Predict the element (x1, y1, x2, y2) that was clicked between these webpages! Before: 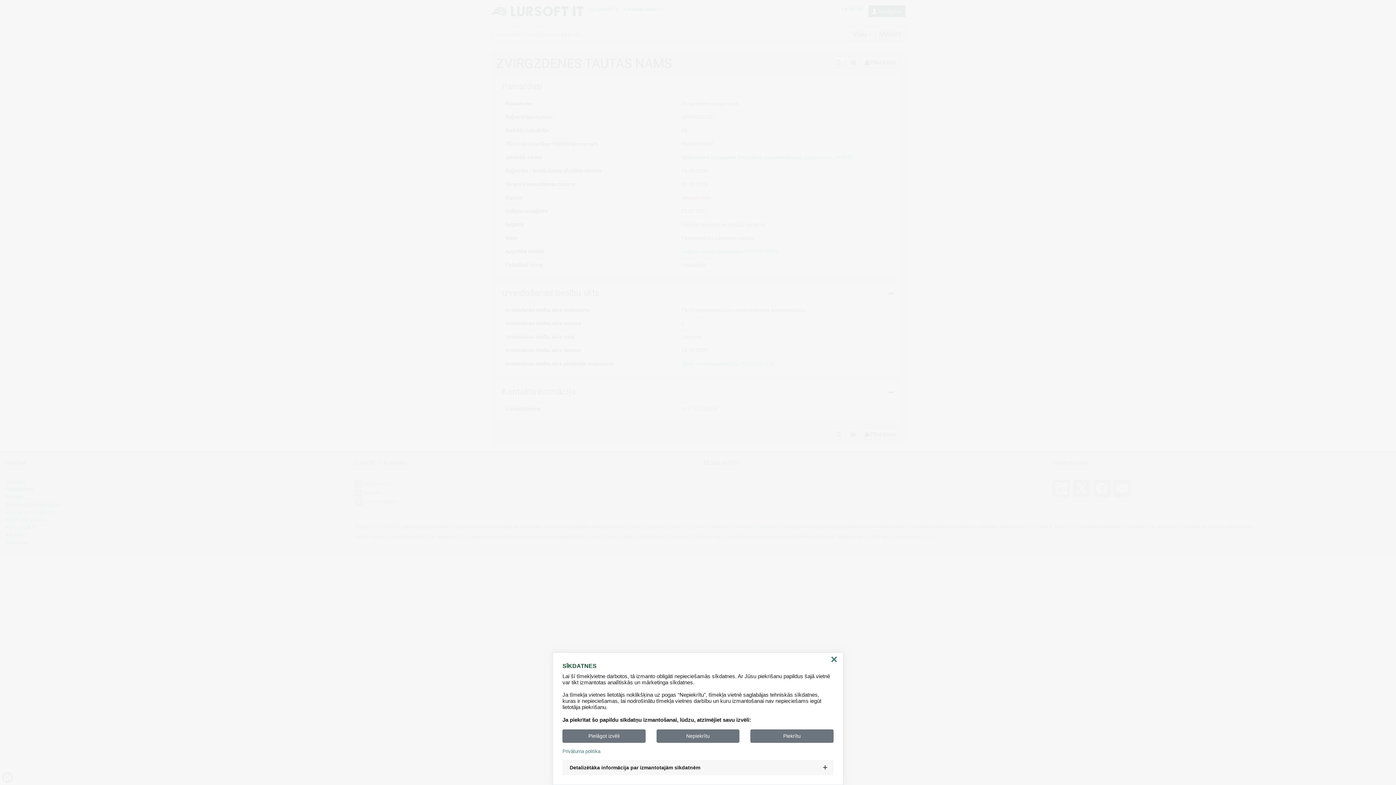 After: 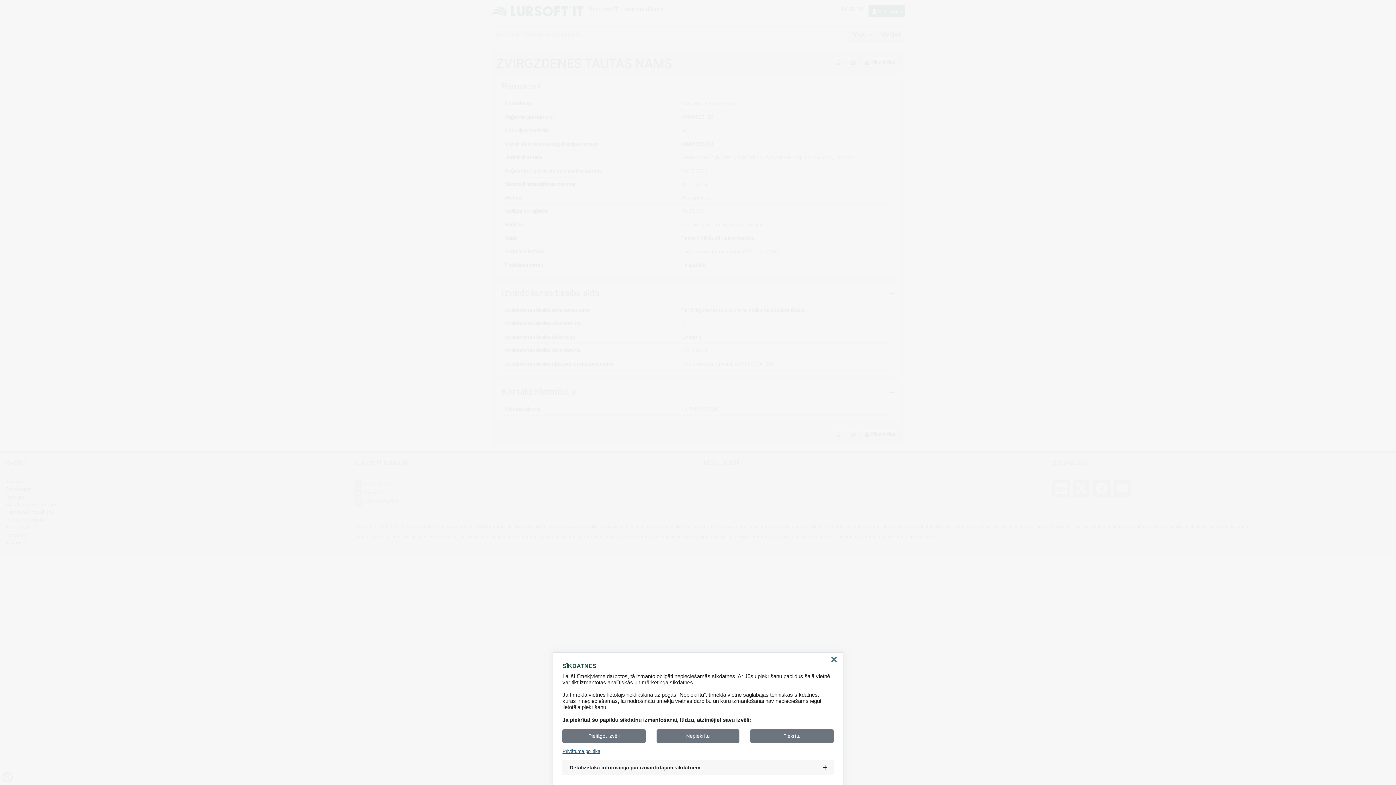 Action: label: Privātuma politika bbox: (562, 749, 833, 754)